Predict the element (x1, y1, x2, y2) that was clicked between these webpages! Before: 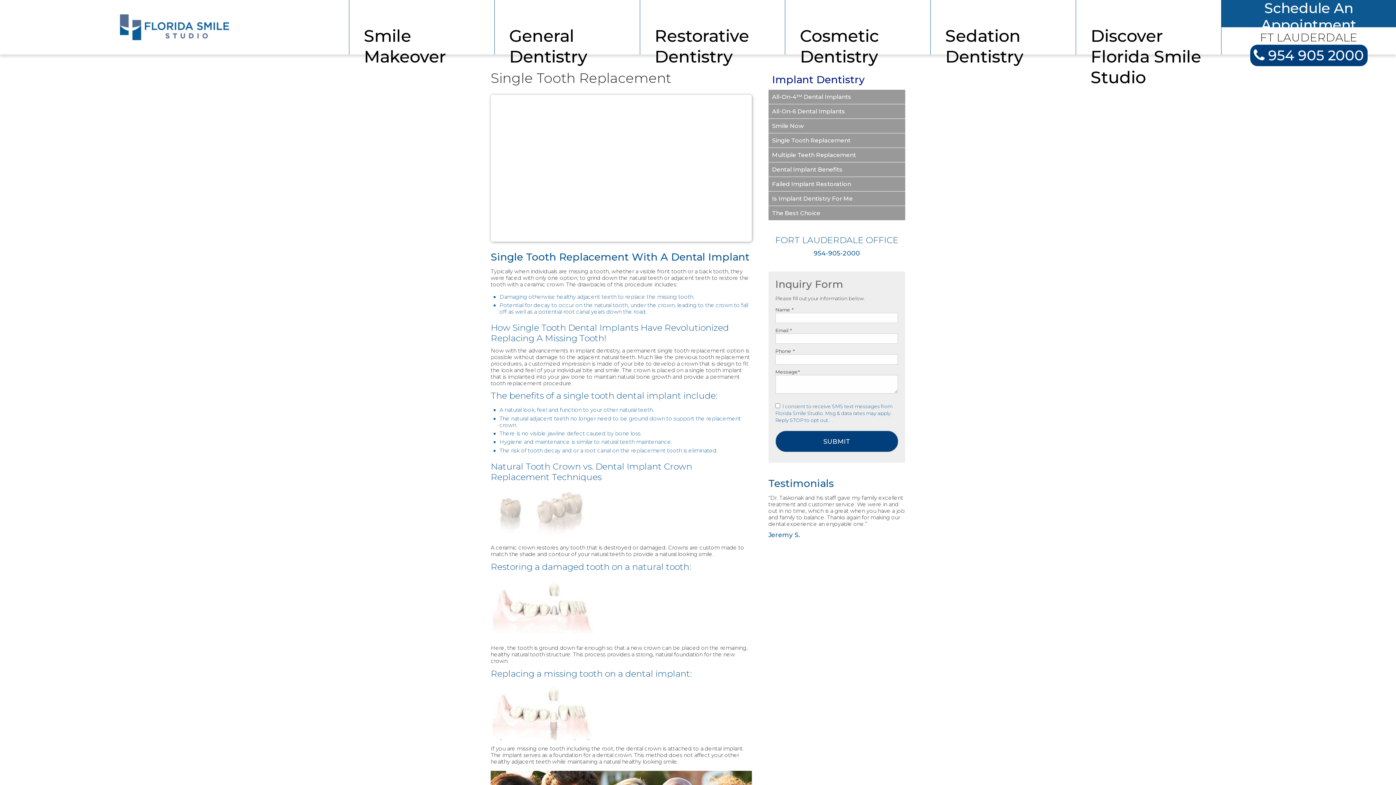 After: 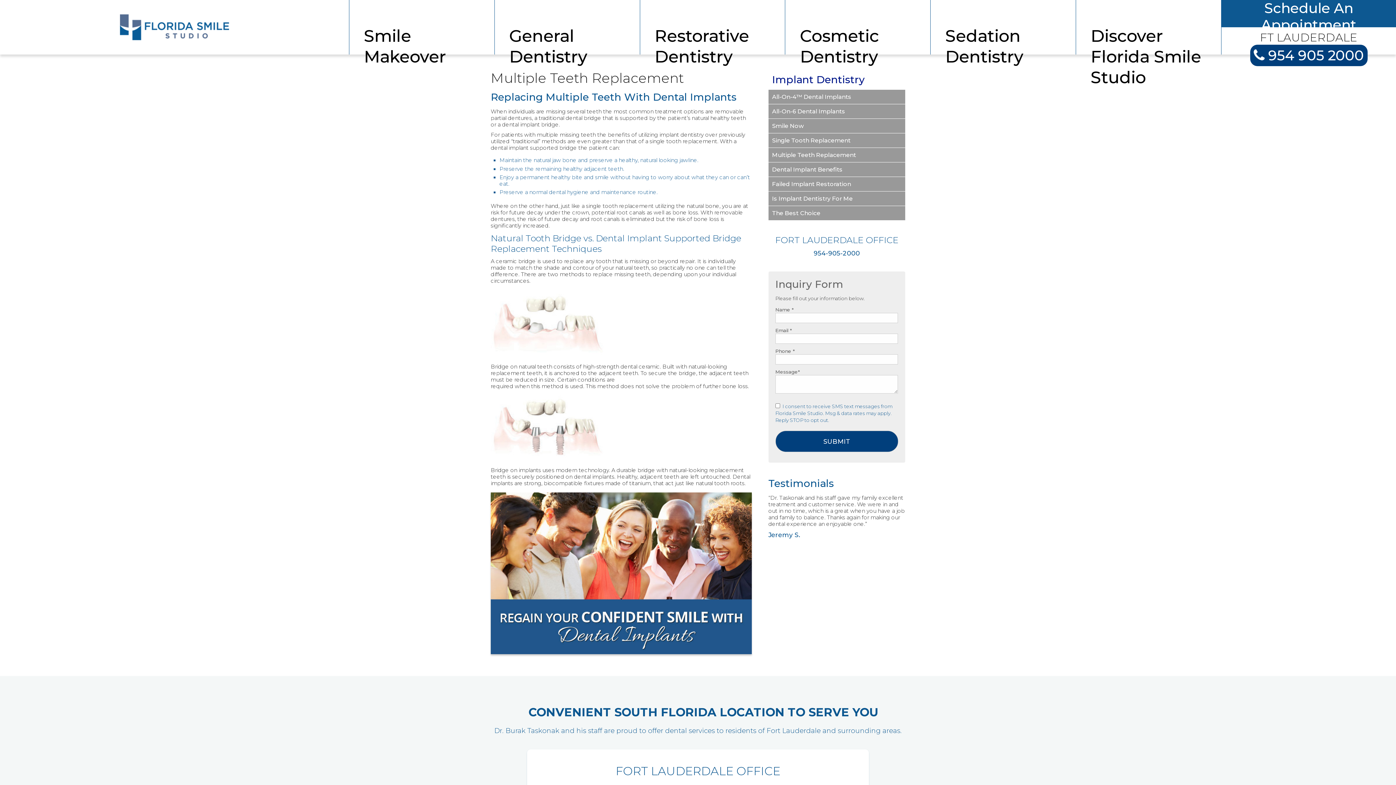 Action: label: Multiple Teeth Replacement bbox: (768, 148, 905, 162)